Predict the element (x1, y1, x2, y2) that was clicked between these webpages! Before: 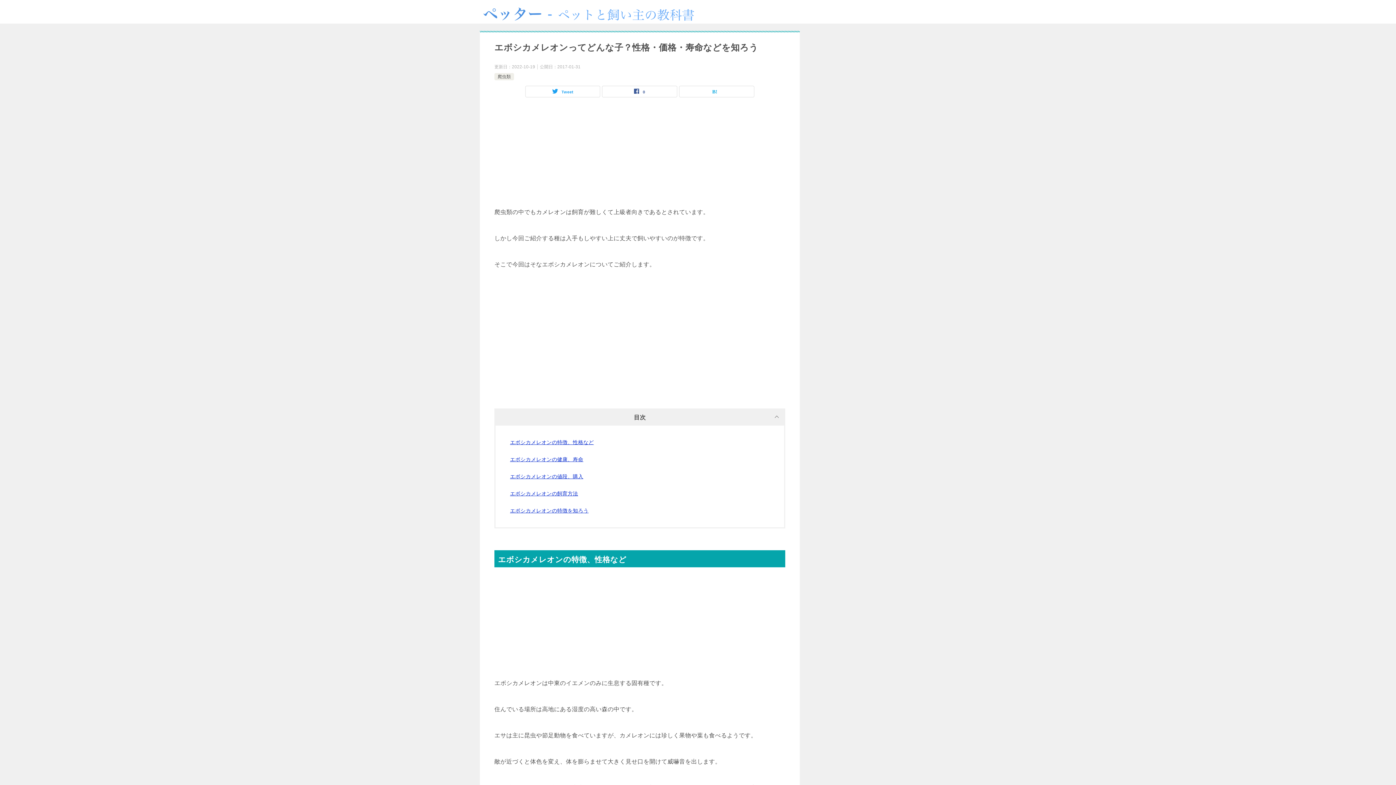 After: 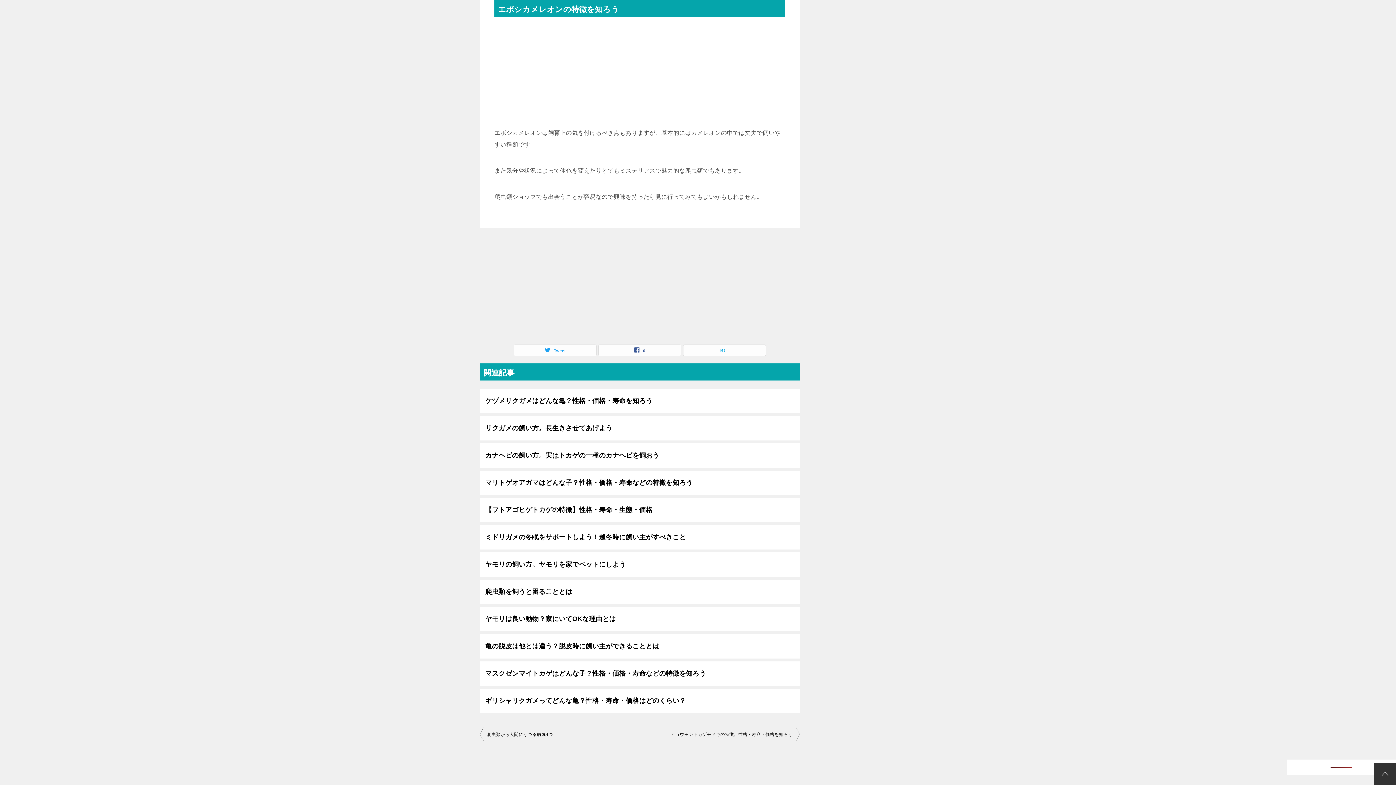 Action: bbox: (510, 508, 588, 513) label: エボシカメレオンの特徴を知ろう